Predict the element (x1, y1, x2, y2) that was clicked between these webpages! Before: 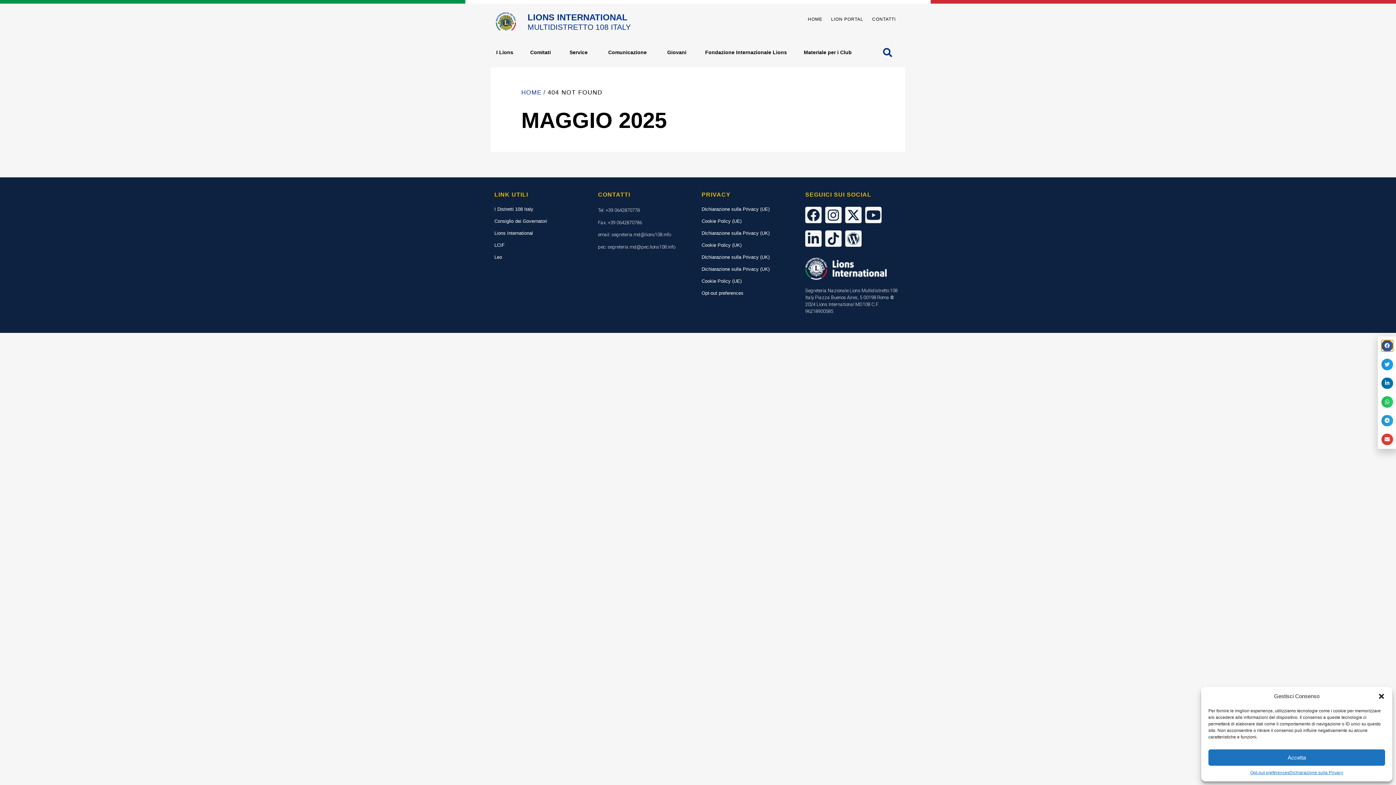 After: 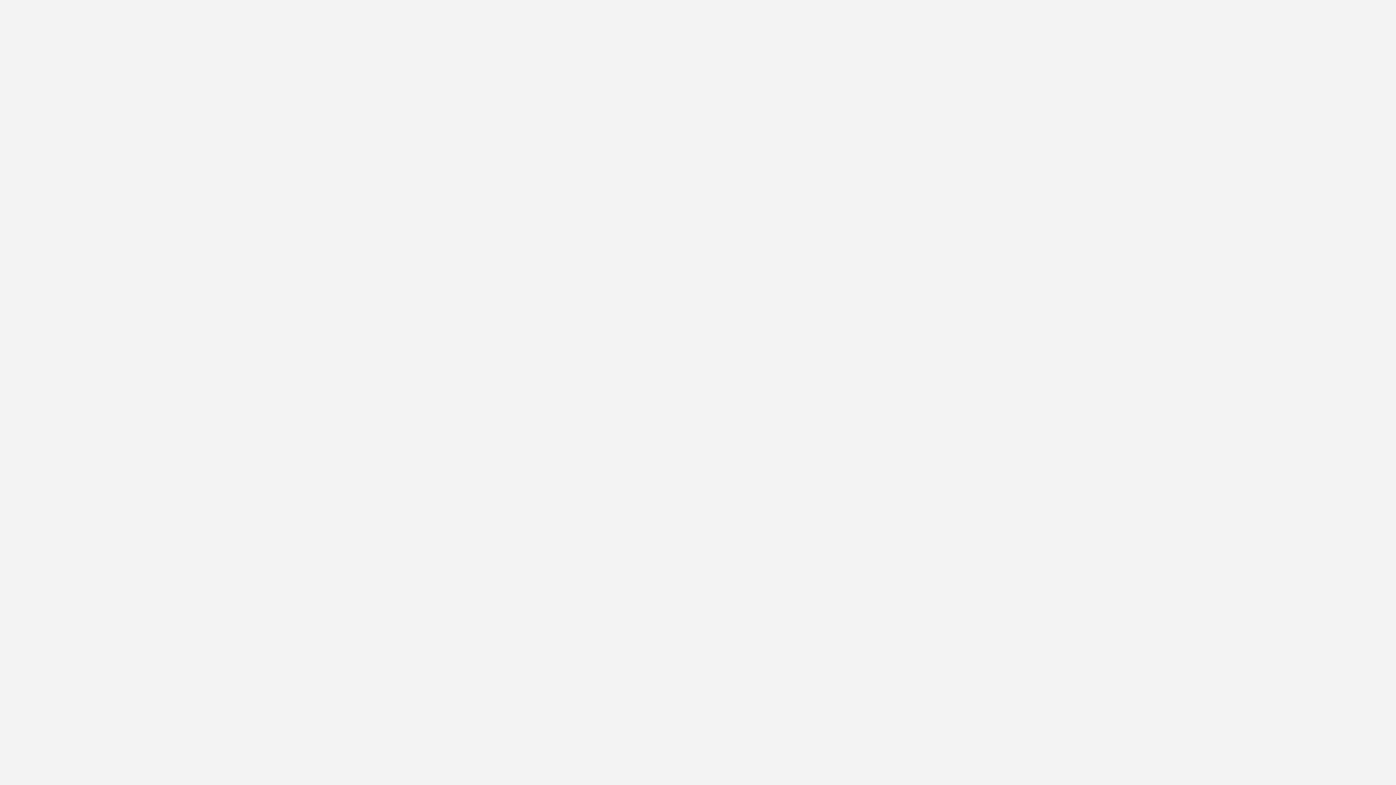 Action: bbox: (826, 10, 868, 27) label: LION PORTAL